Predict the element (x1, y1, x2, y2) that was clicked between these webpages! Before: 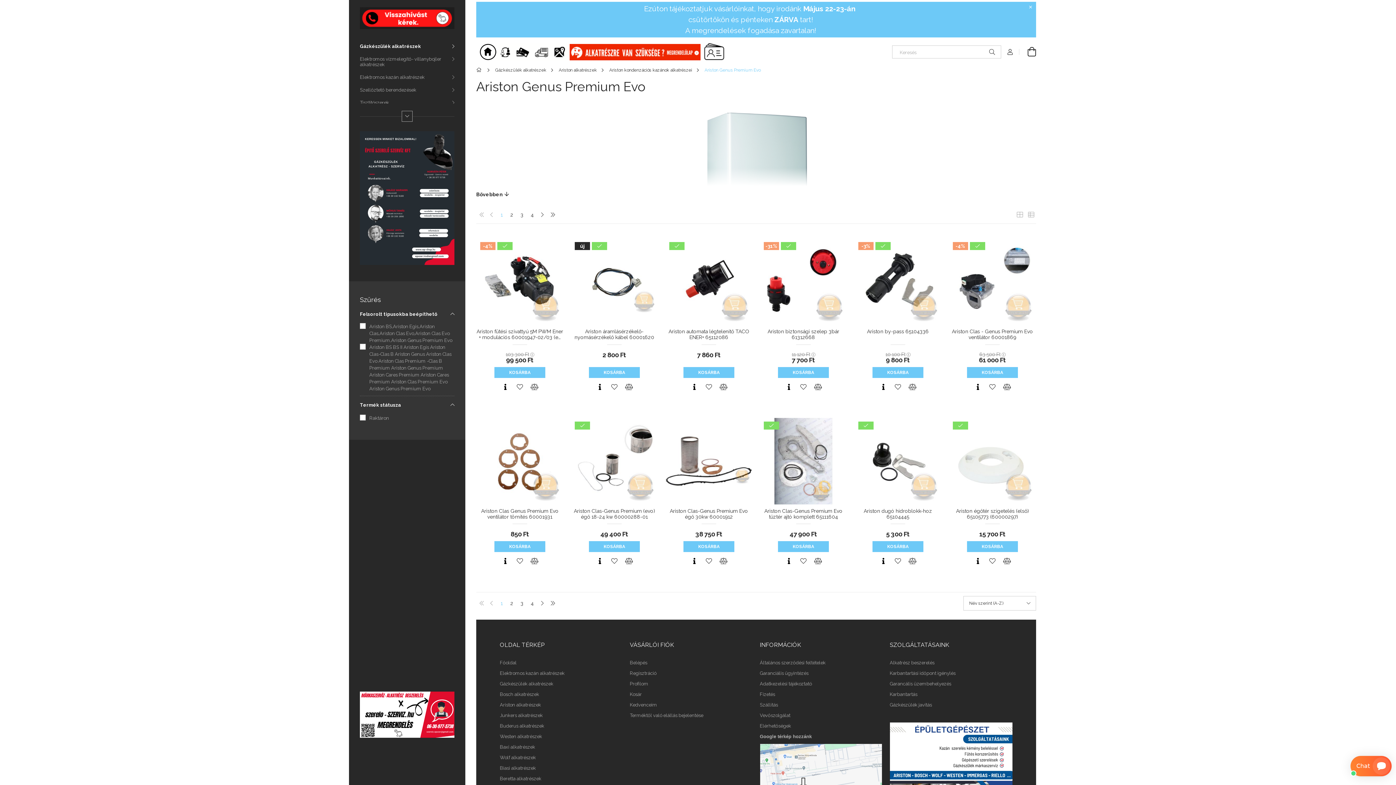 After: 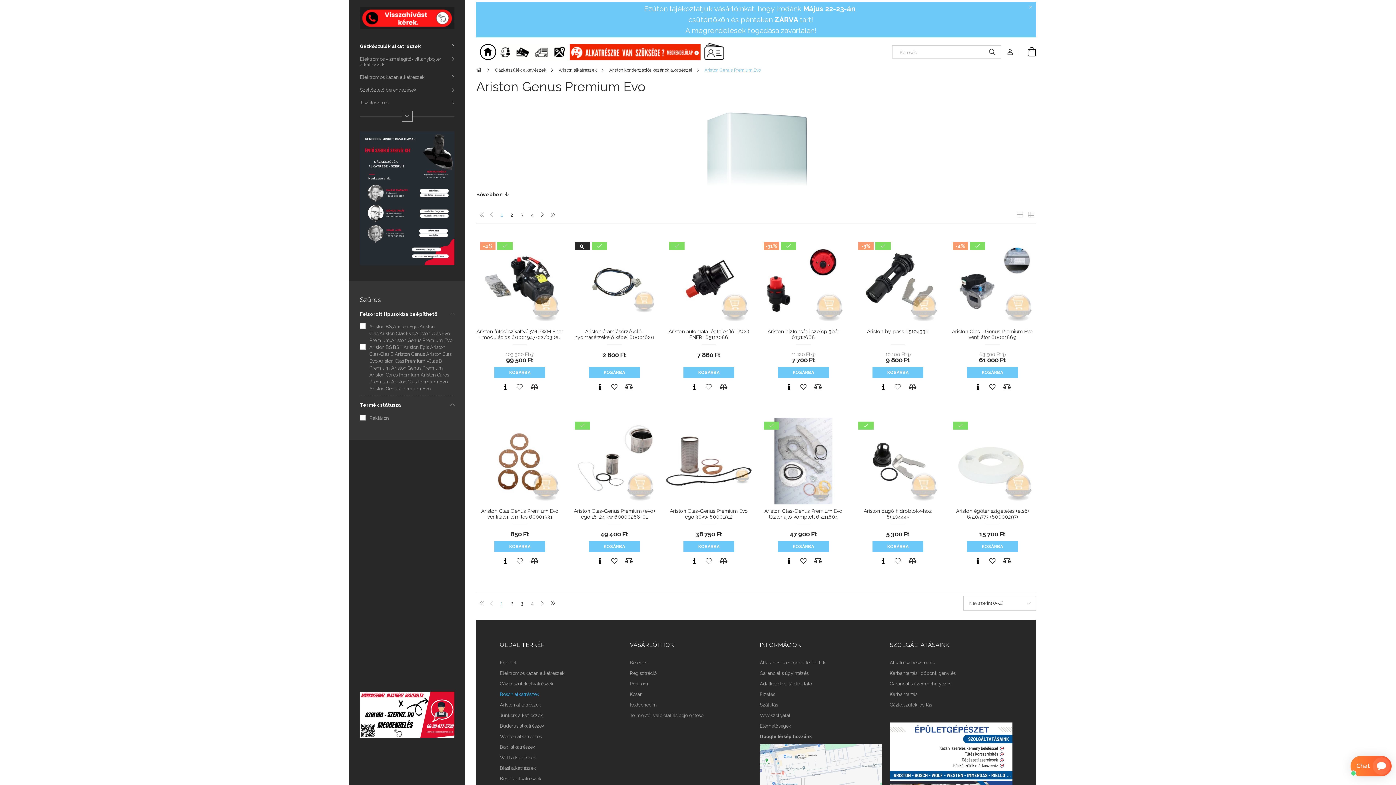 Action: bbox: (500, 692, 539, 697) label: Bosch alkatrészek